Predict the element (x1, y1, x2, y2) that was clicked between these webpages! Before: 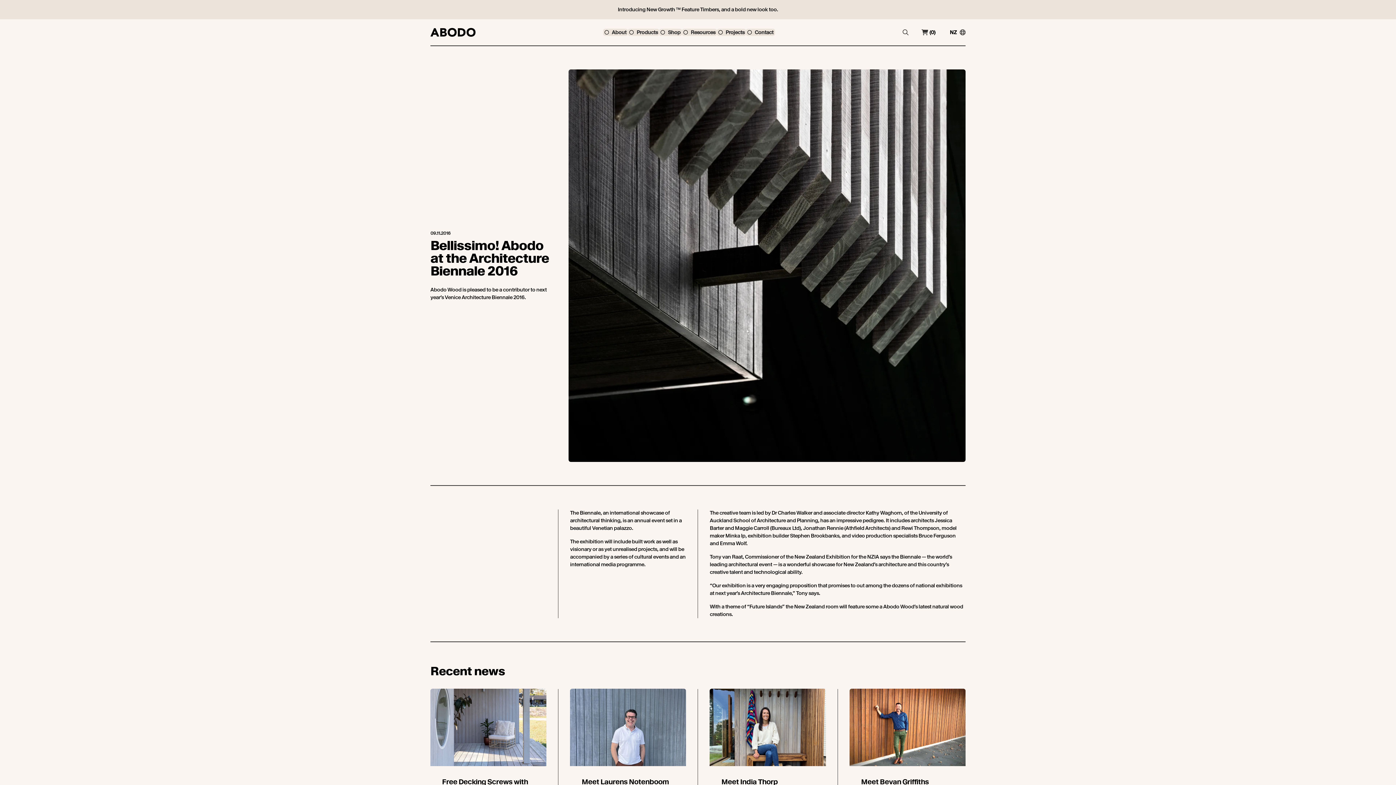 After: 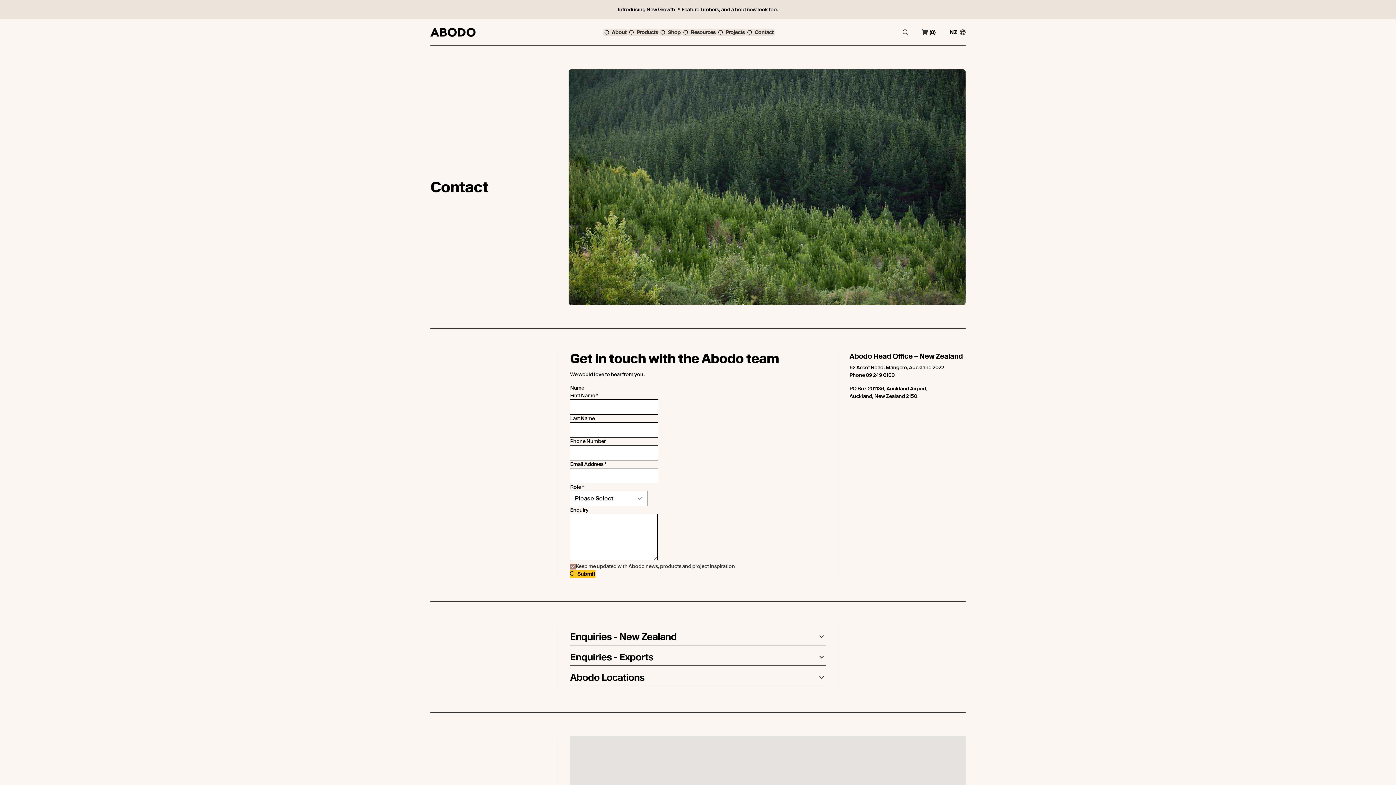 Action: bbox: (746, 28, 775, 36) label: Contact